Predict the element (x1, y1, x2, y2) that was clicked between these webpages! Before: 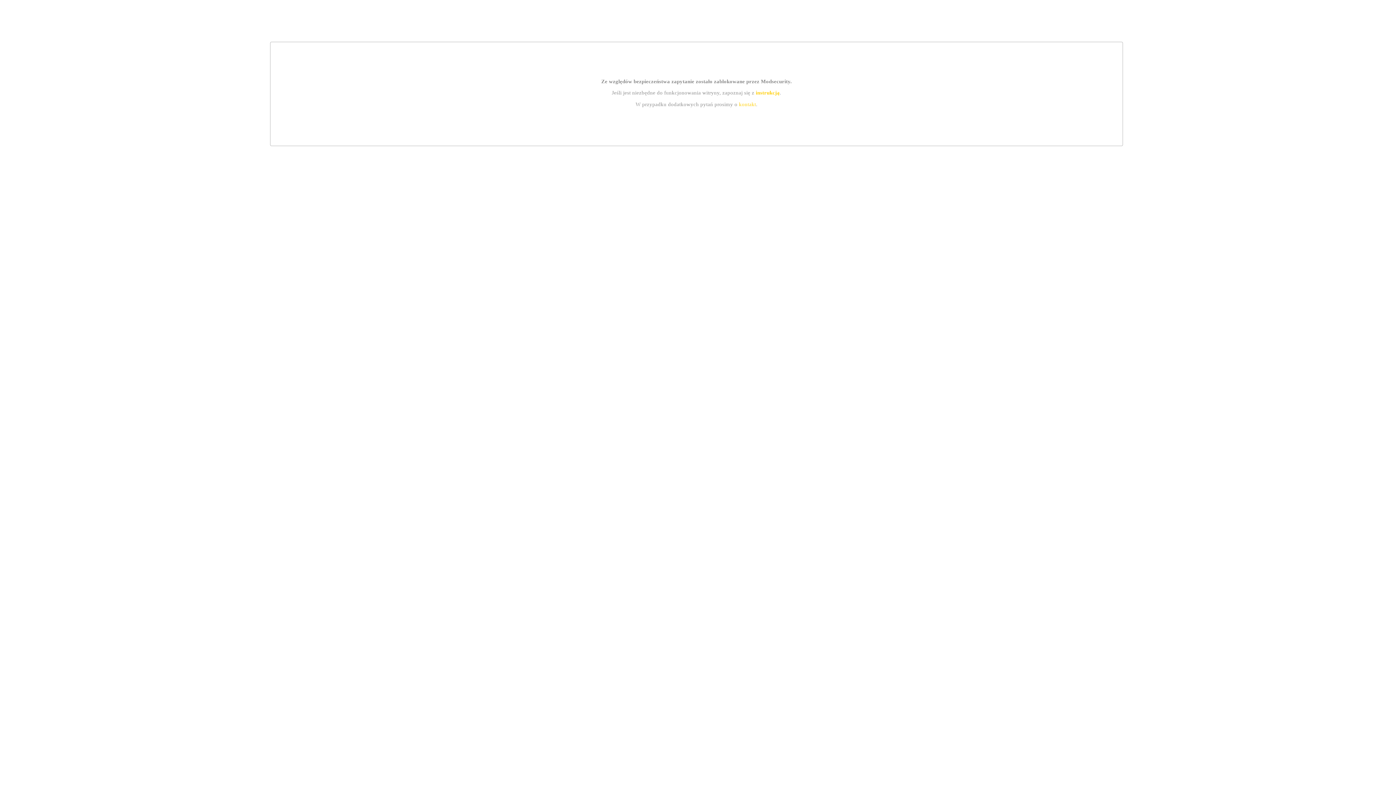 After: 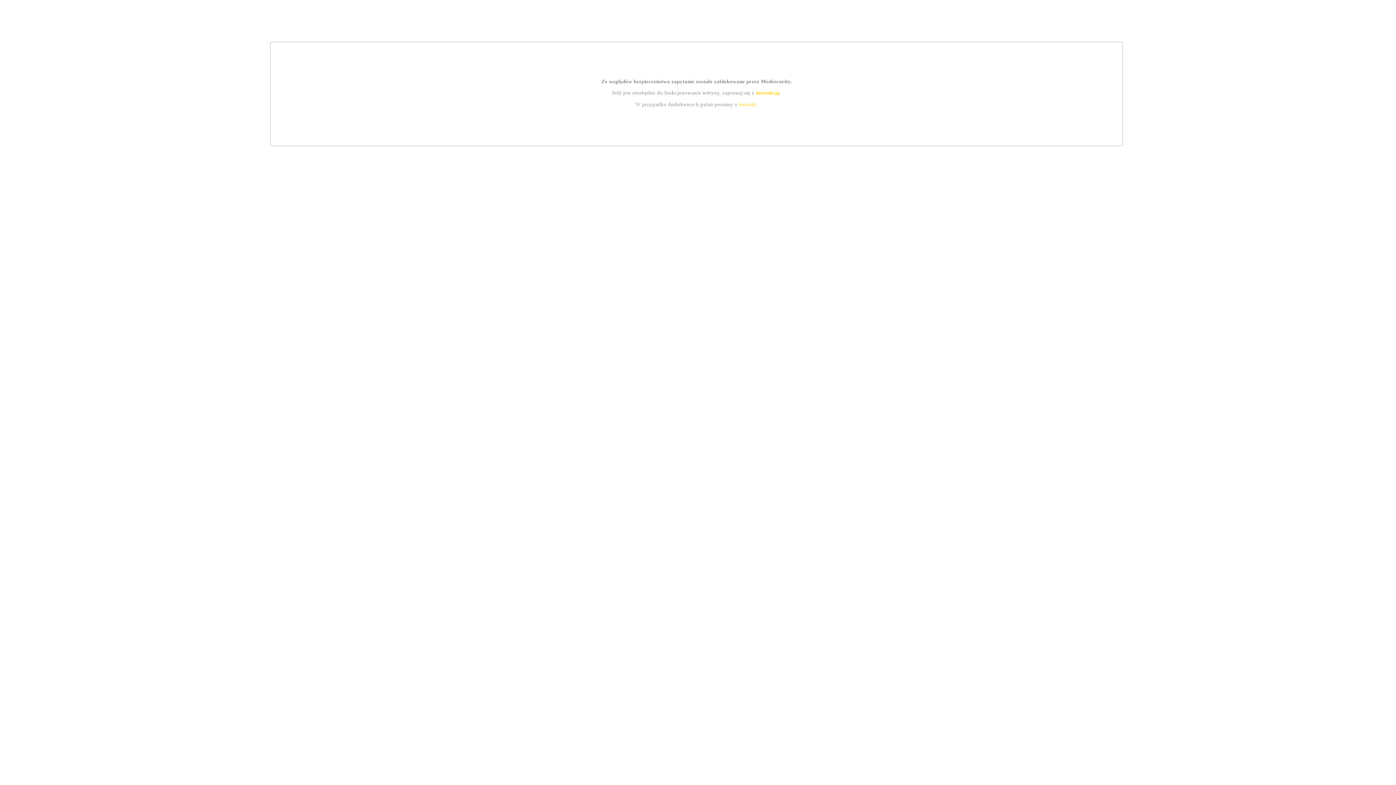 Action: label: kontakt bbox: (739, 101, 756, 107)